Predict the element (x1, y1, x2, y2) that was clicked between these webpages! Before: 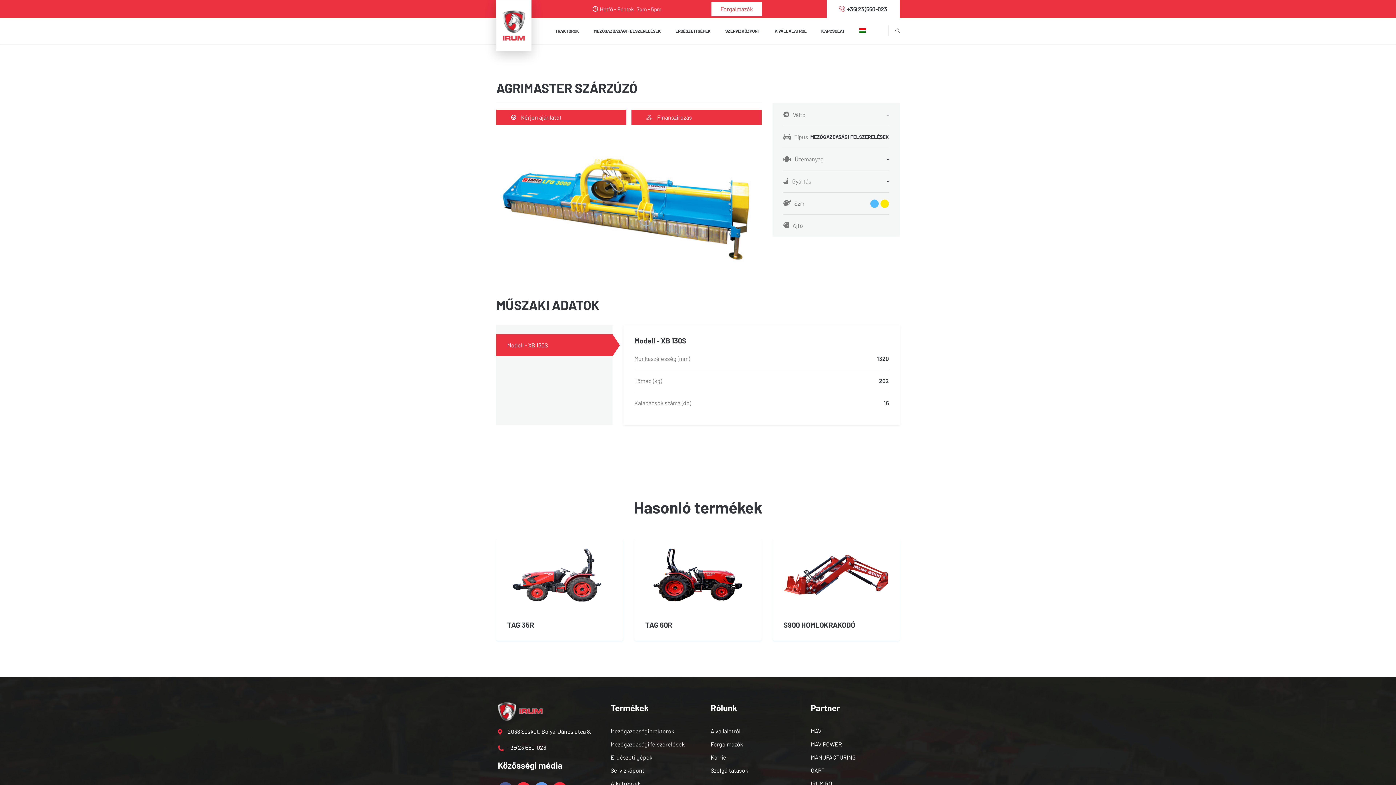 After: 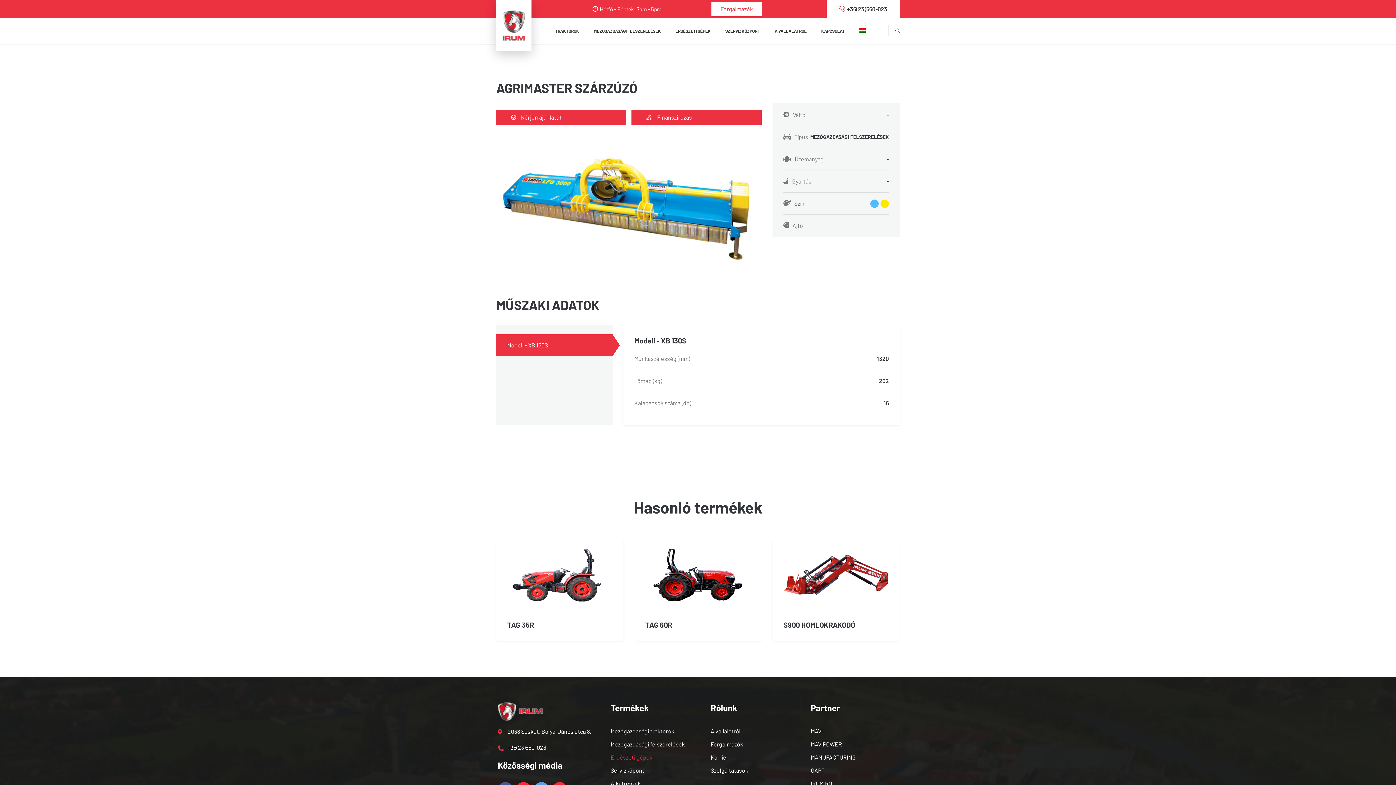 Action: label: Erdészeti gépek bbox: (610, 754, 652, 761)